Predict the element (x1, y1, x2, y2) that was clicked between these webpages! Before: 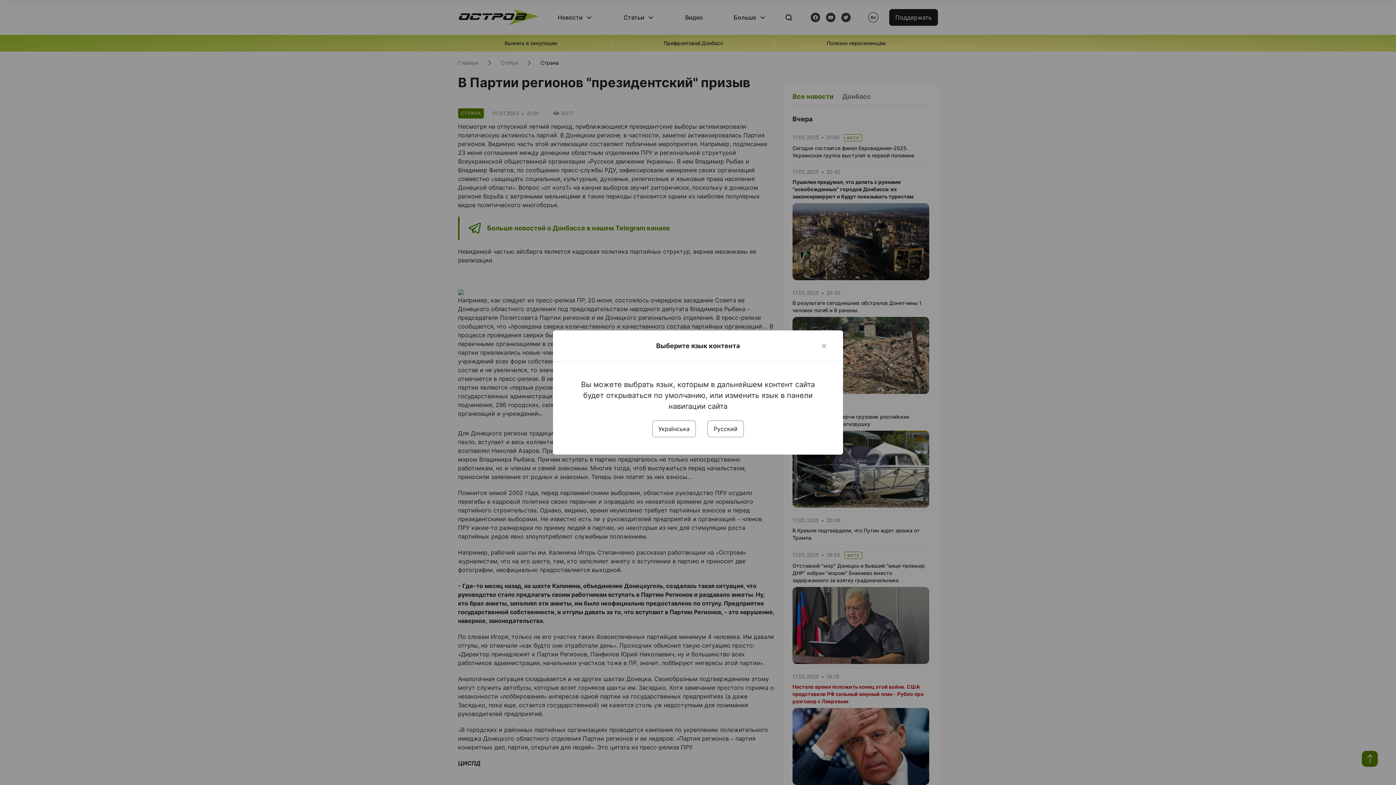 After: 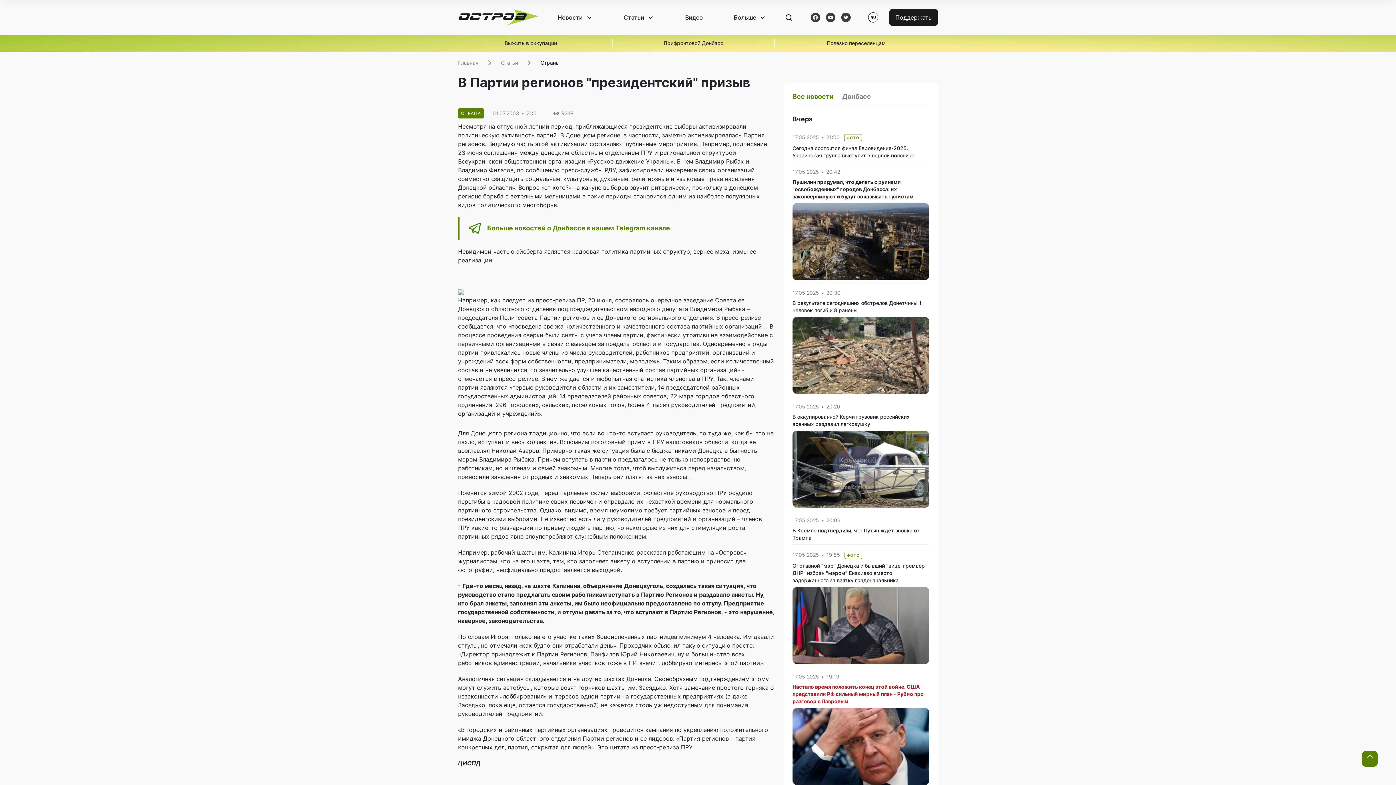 Action: label: Українська bbox: (652, 420, 696, 437)